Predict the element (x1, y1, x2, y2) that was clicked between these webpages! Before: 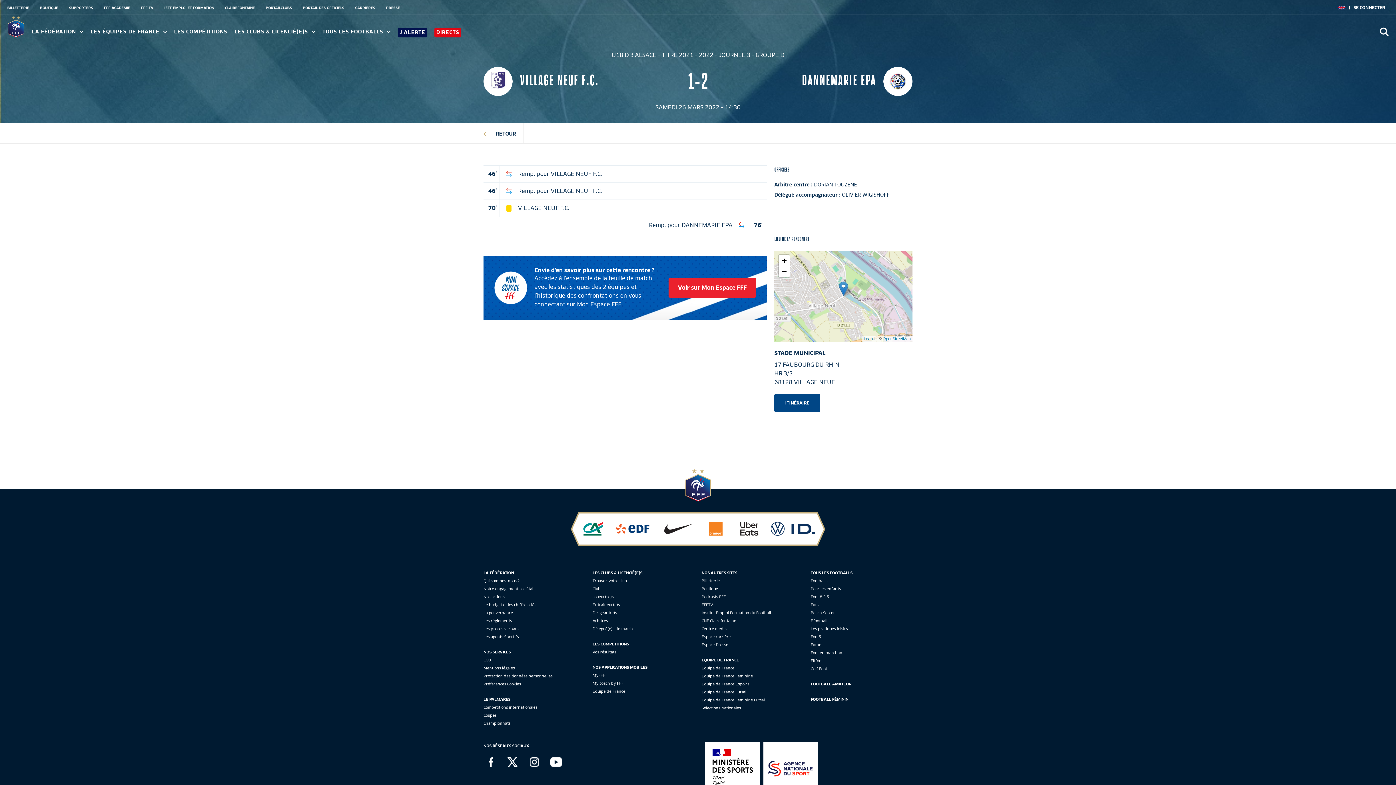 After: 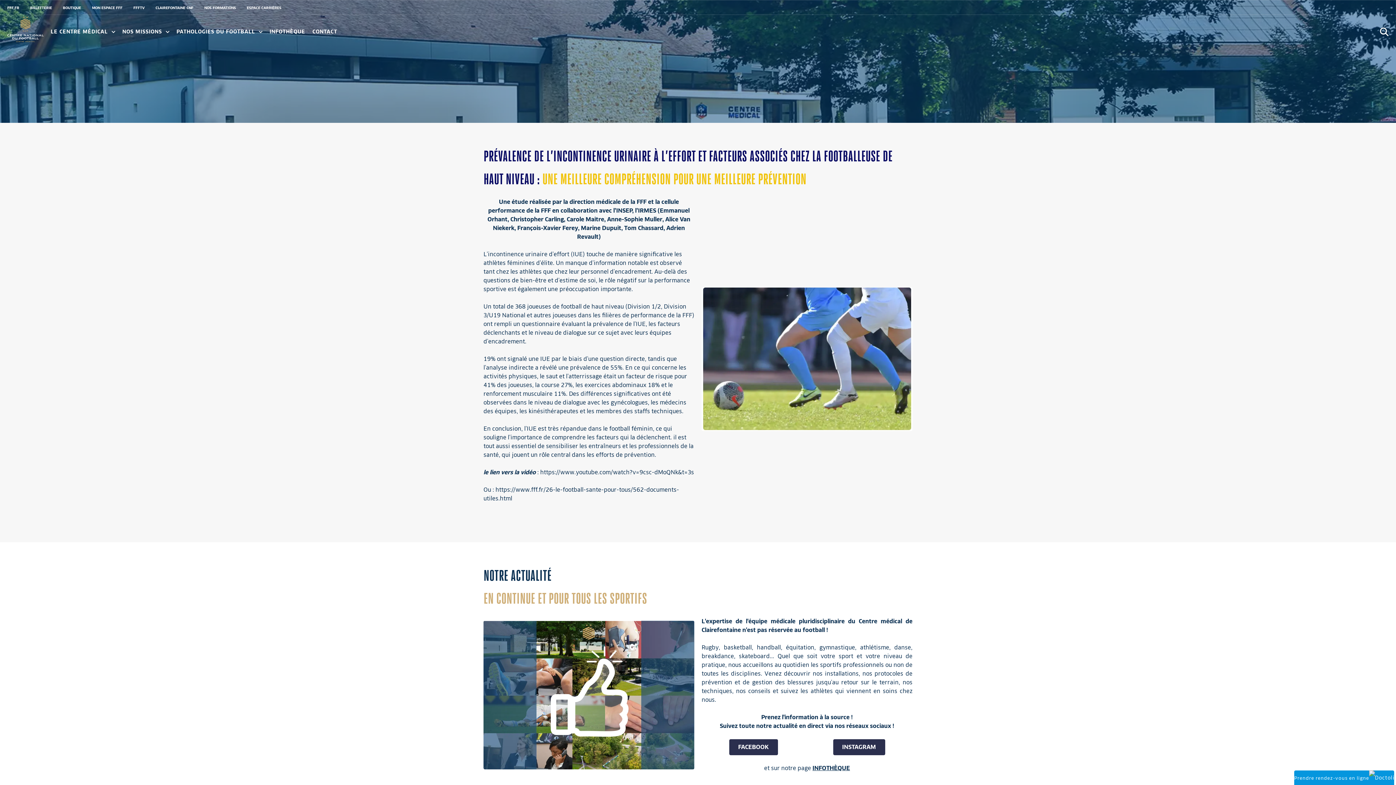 Action: bbox: (701, 626, 729, 631) label: Centre médical